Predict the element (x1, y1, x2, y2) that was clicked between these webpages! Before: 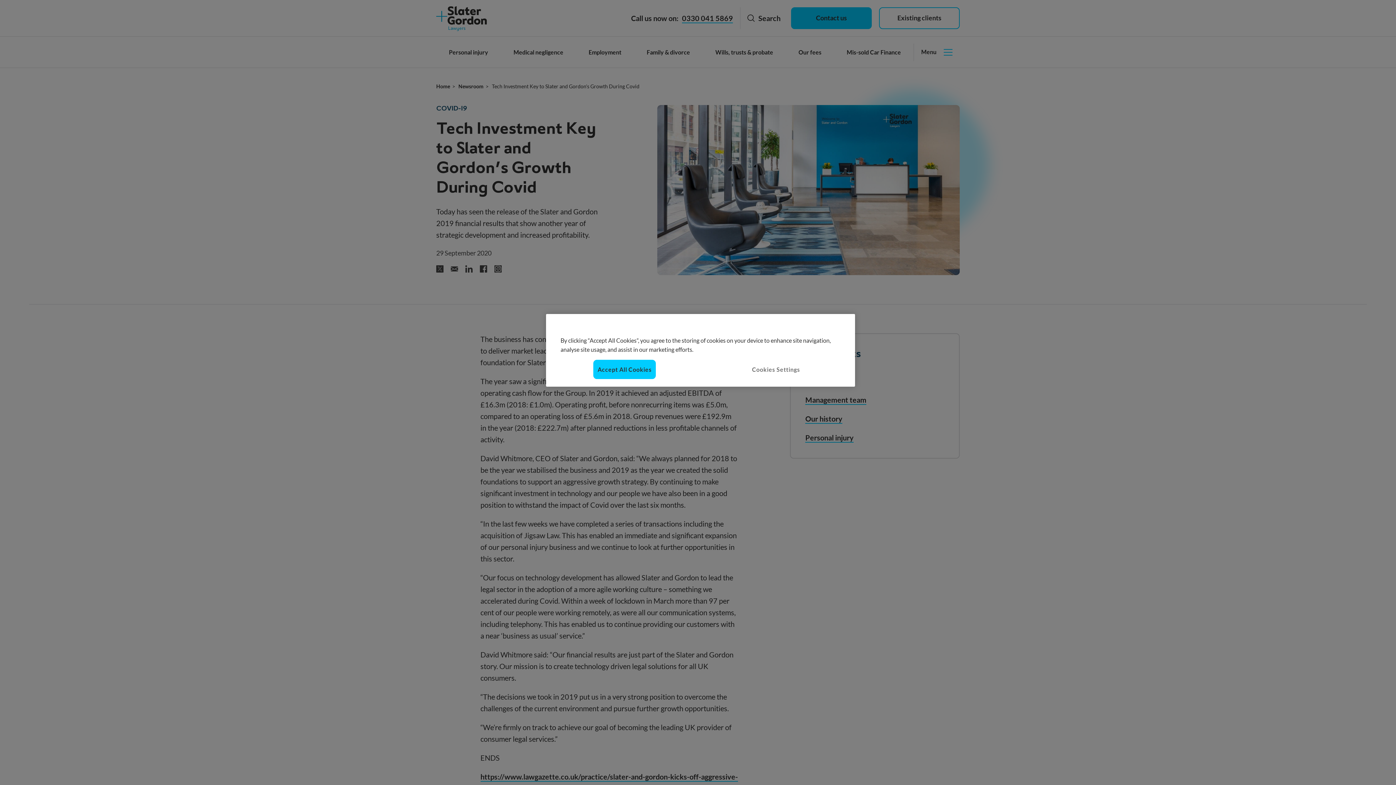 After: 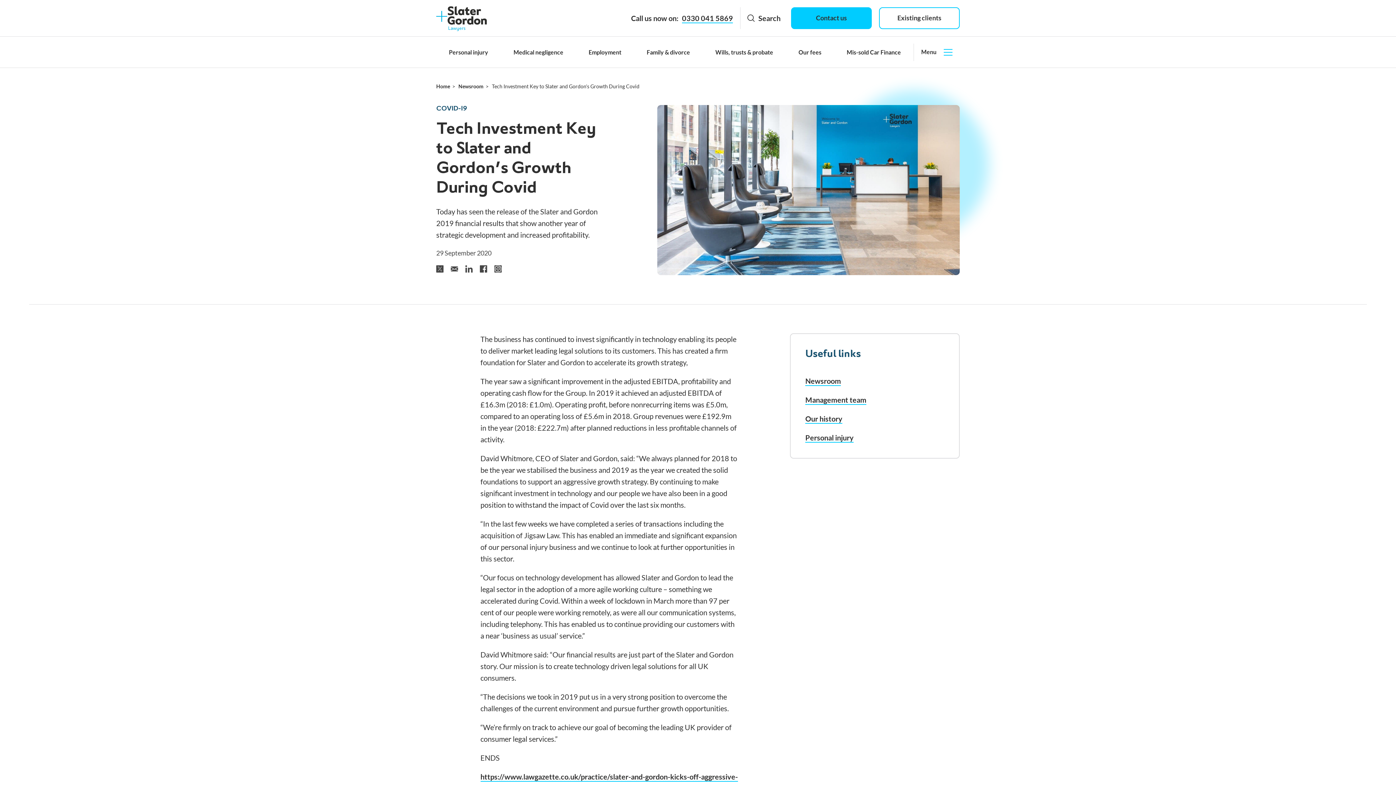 Action: bbox: (593, 360, 656, 379) label: Accept All Cookies